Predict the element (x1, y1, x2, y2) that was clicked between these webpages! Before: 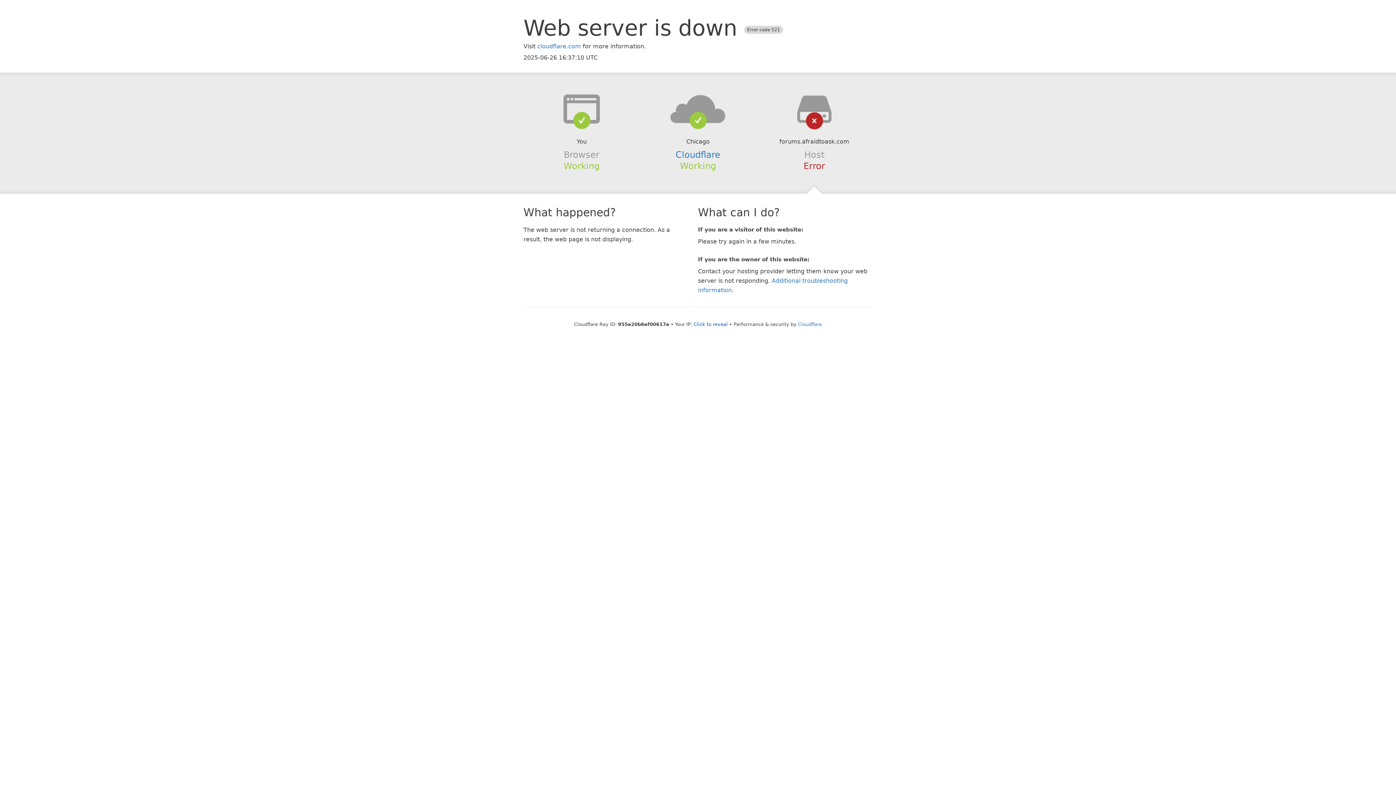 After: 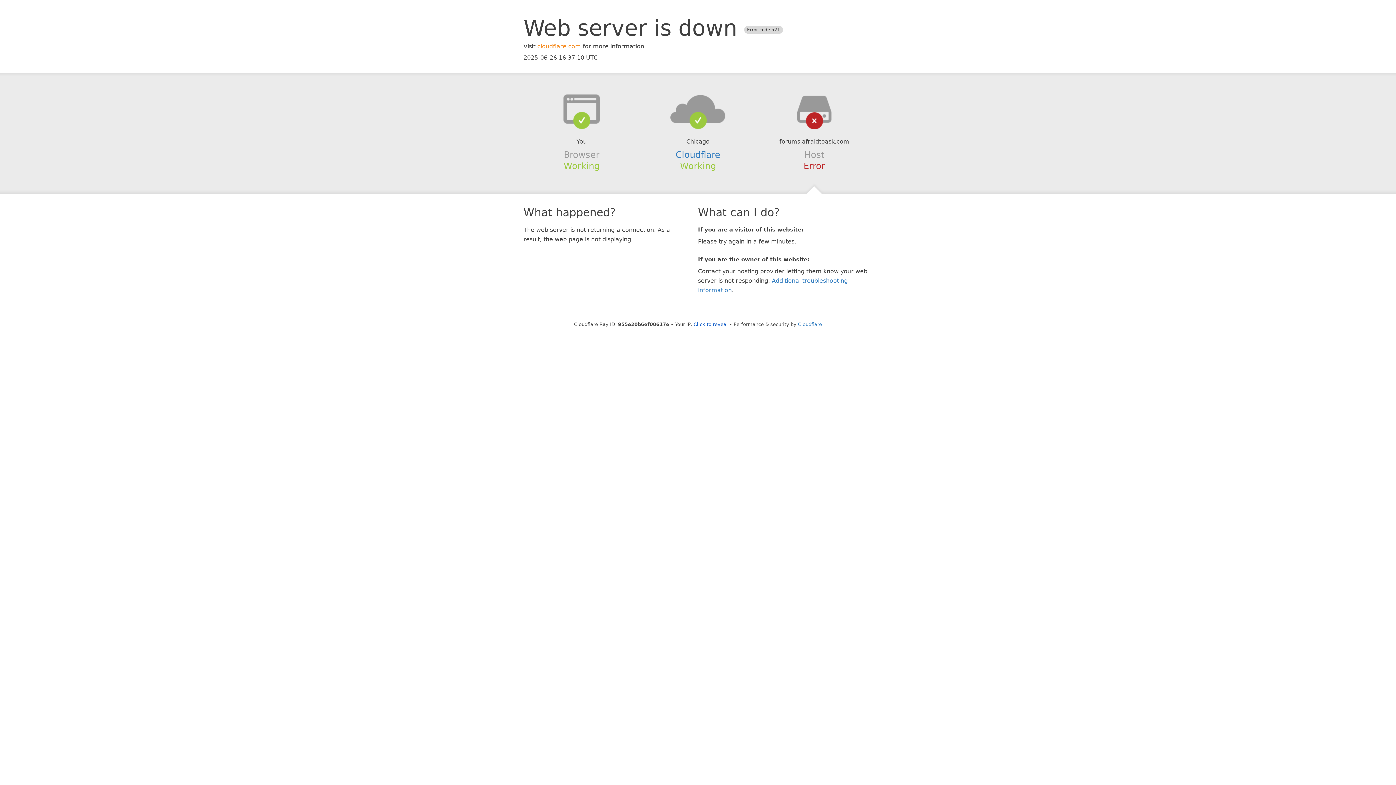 Action: label: cloudflare.com bbox: (537, 42, 581, 49)